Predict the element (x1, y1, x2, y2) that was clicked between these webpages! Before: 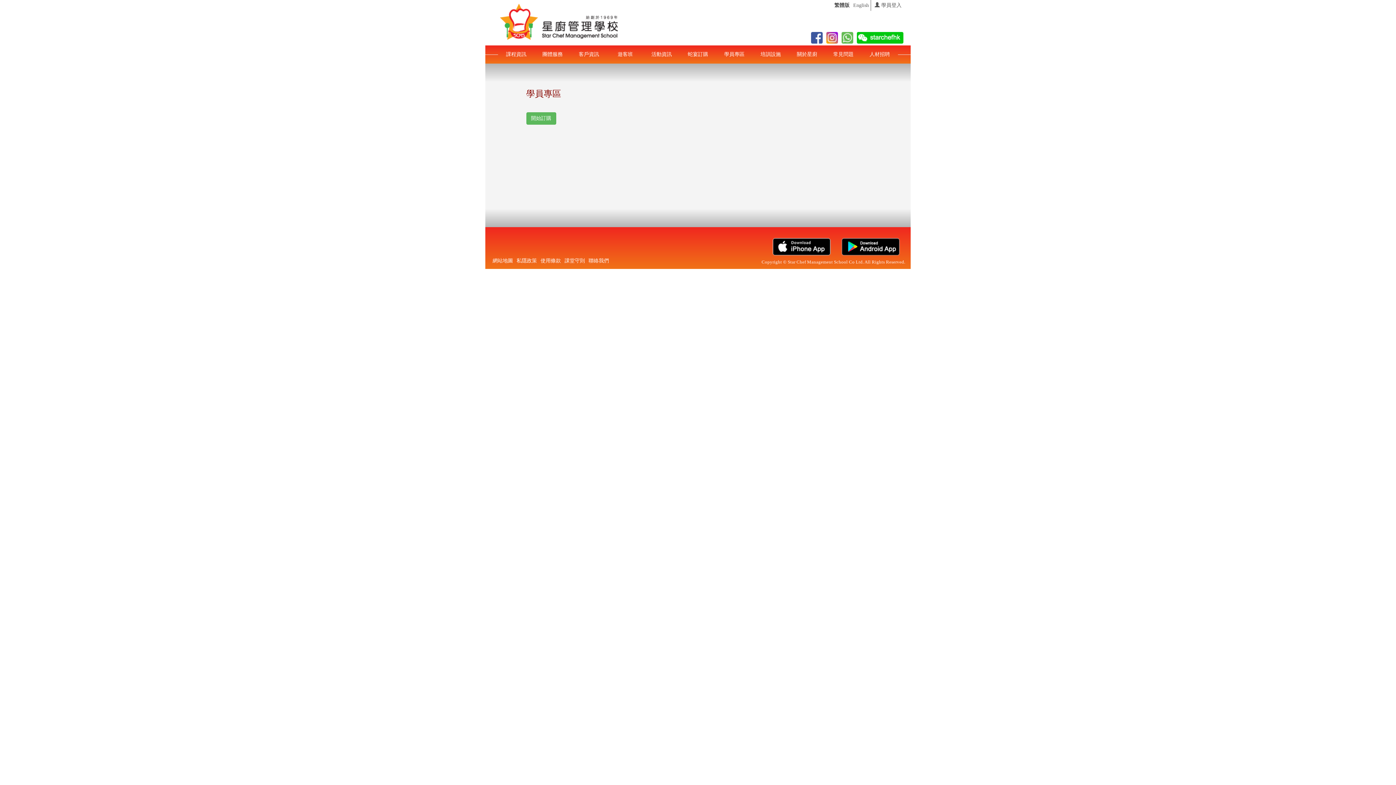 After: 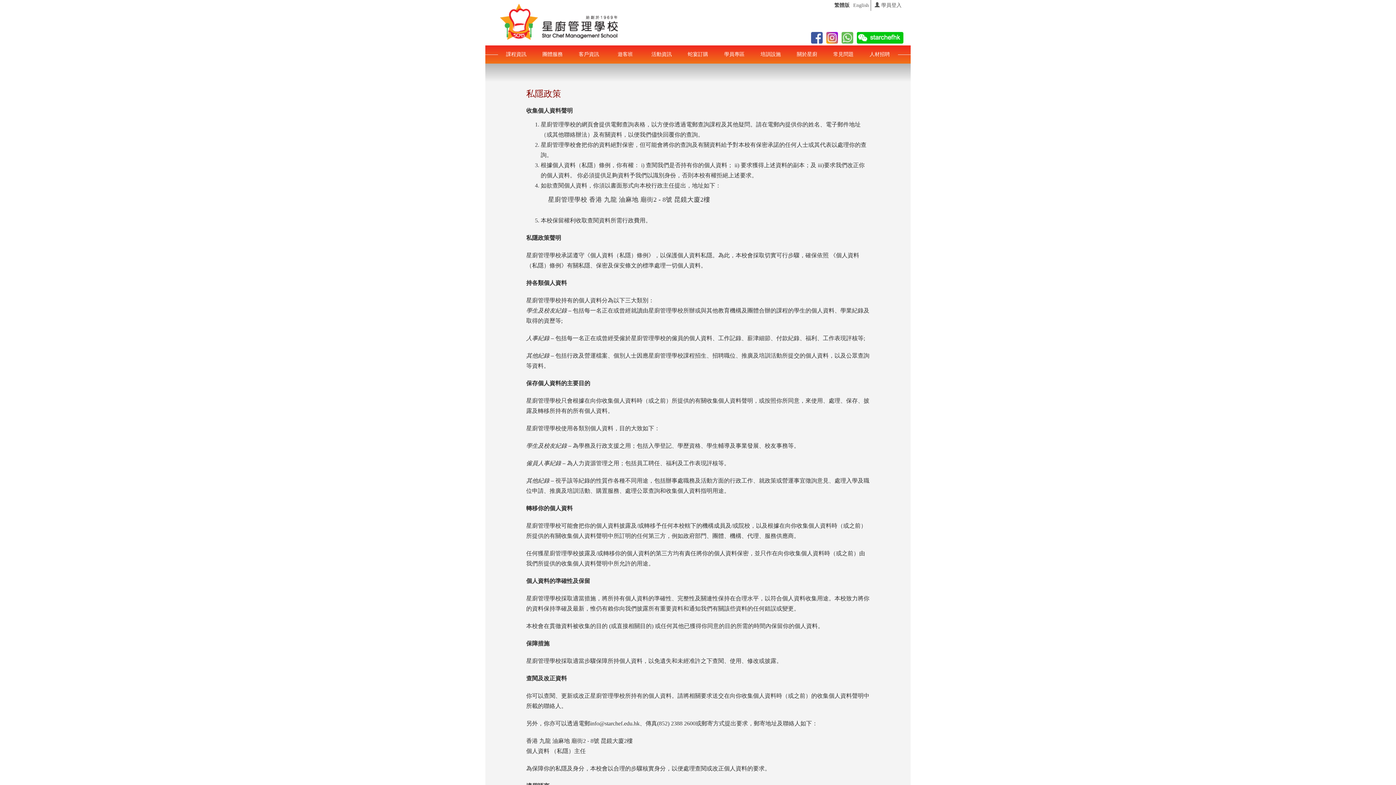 Action: bbox: (516, 258, 537, 263) label: 私隱政策